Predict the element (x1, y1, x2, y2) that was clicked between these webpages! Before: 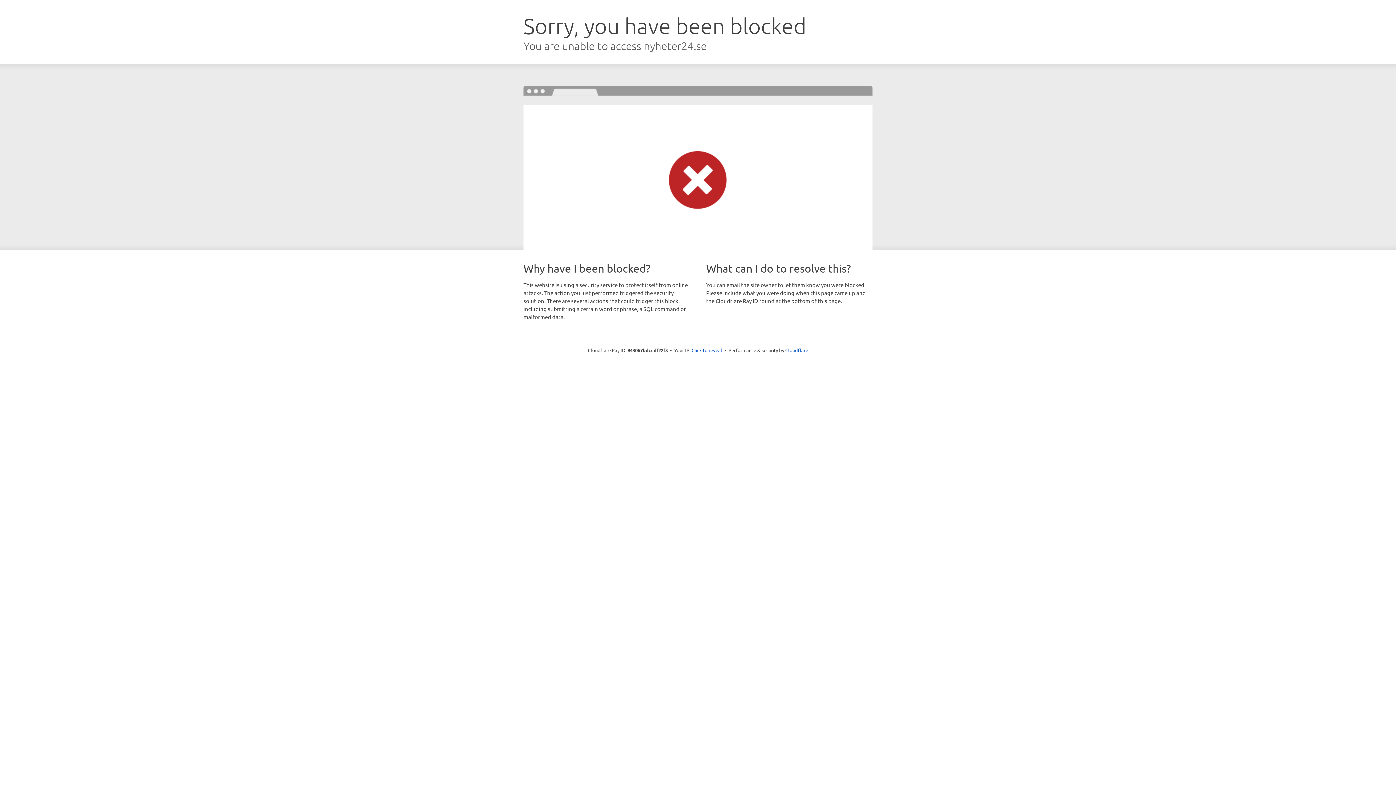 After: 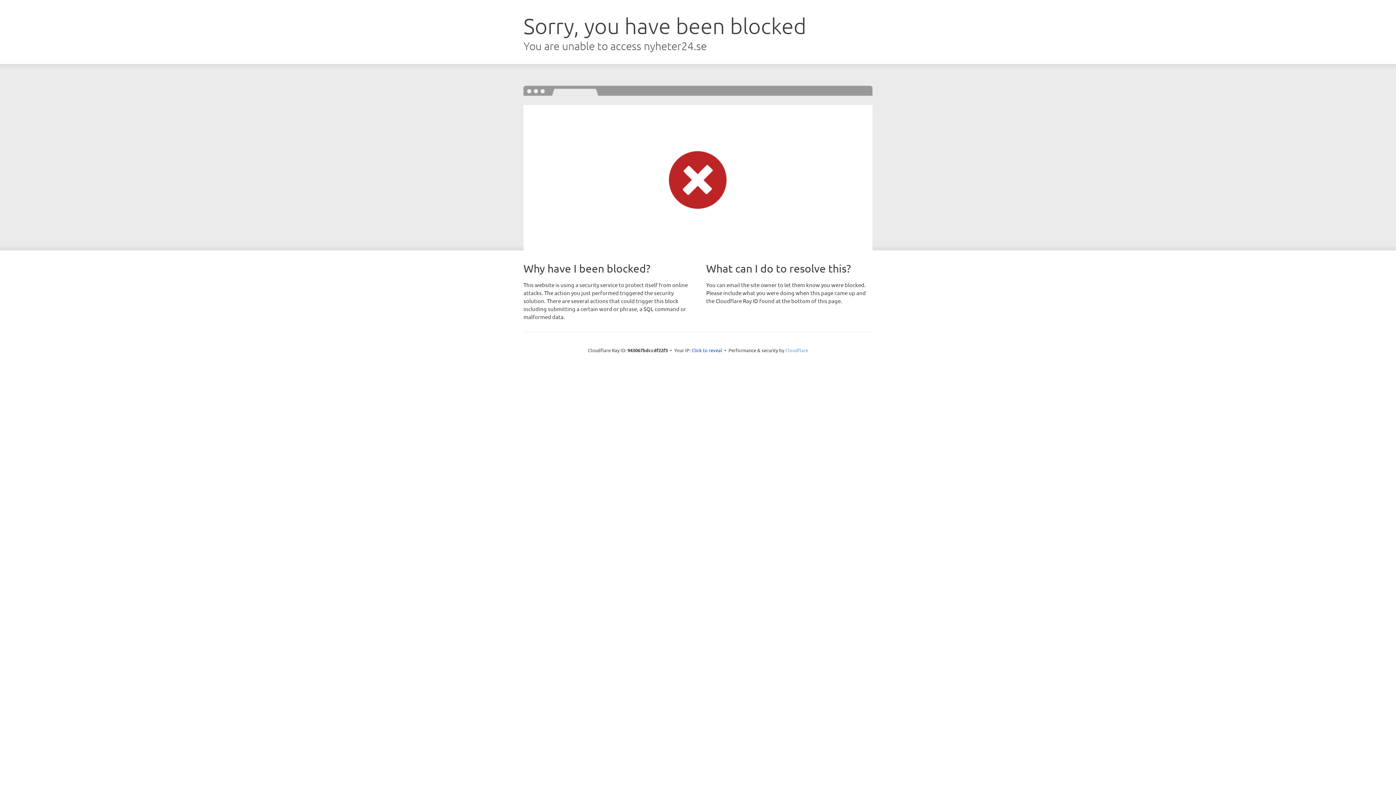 Action: bbox: (785, 347, 808, 353) label: Cloudflare